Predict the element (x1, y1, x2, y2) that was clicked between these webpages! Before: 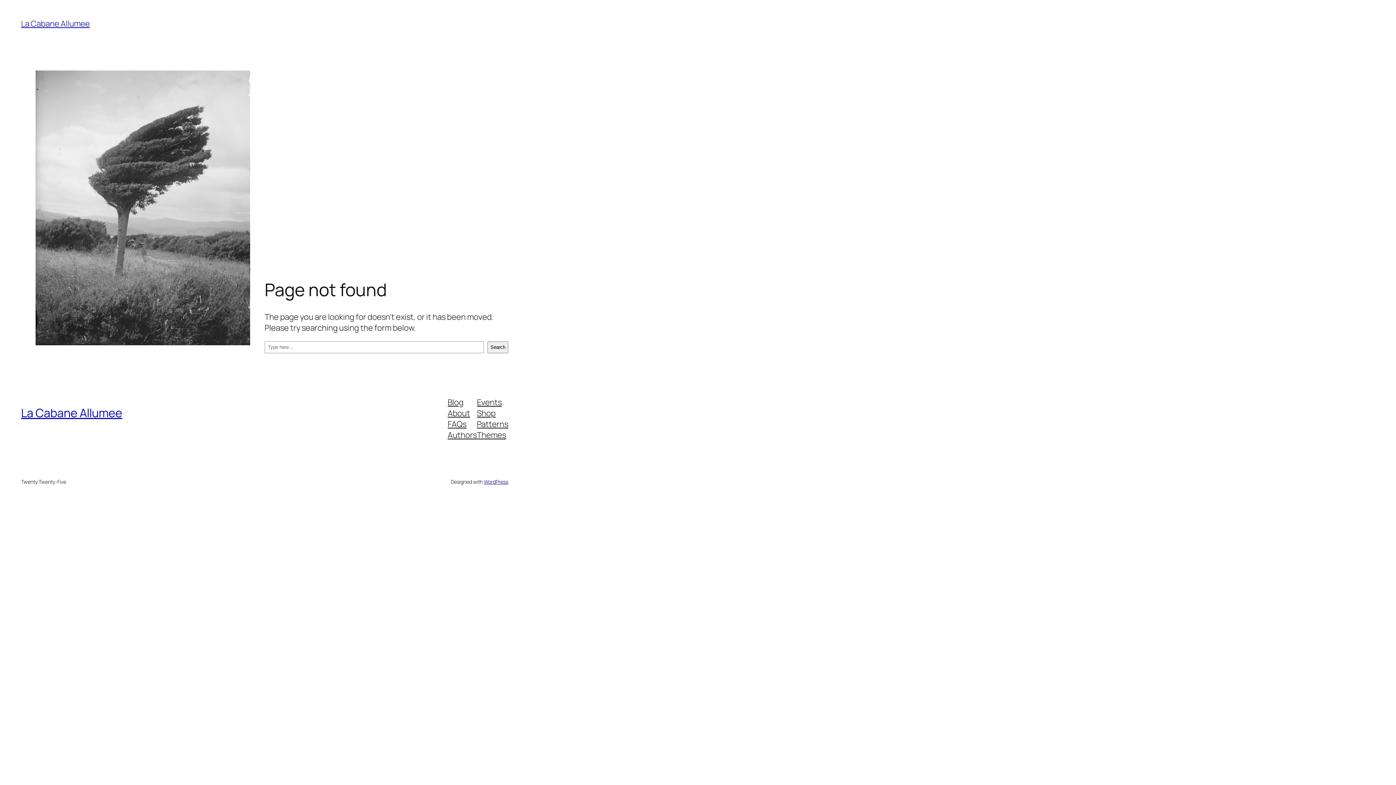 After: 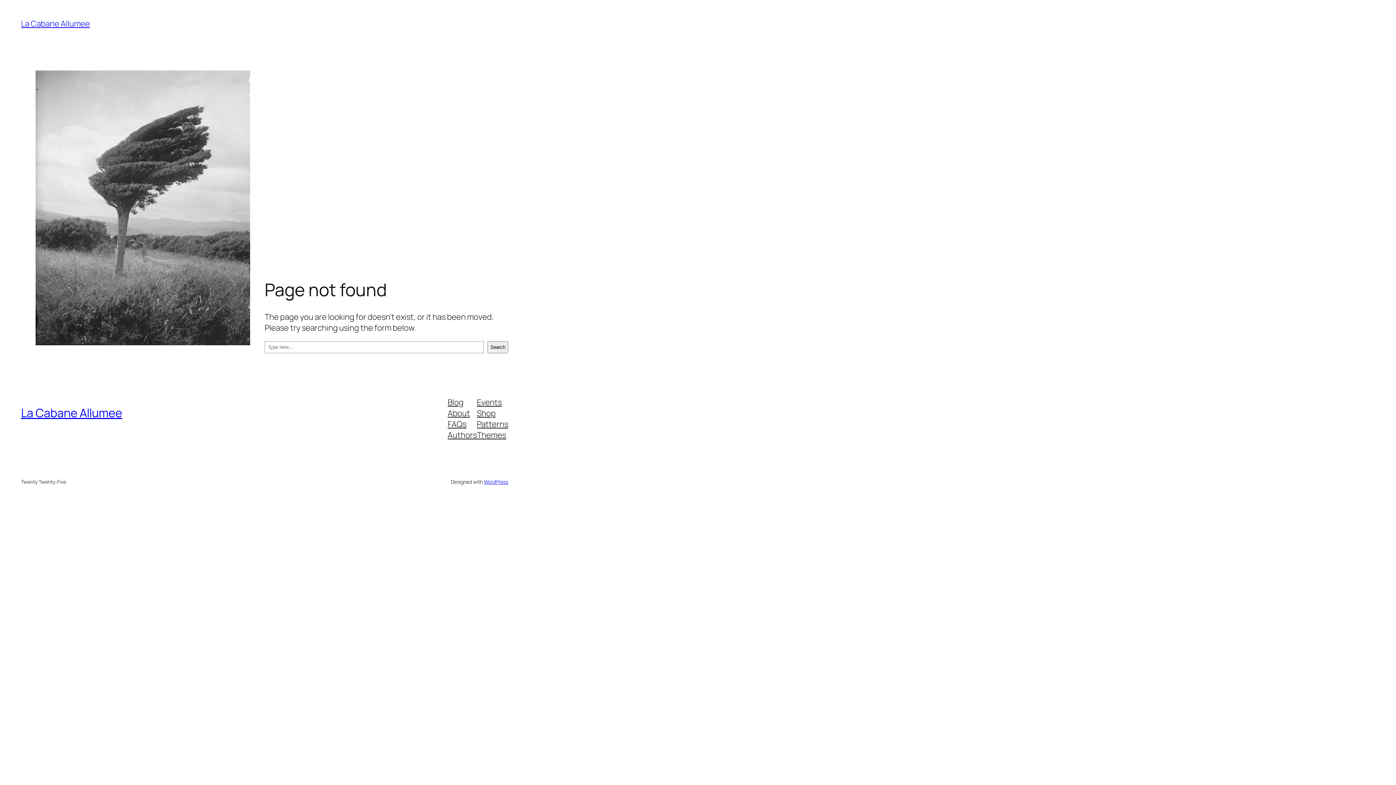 Action: label: About bbox: (447, 407, 470, 418)